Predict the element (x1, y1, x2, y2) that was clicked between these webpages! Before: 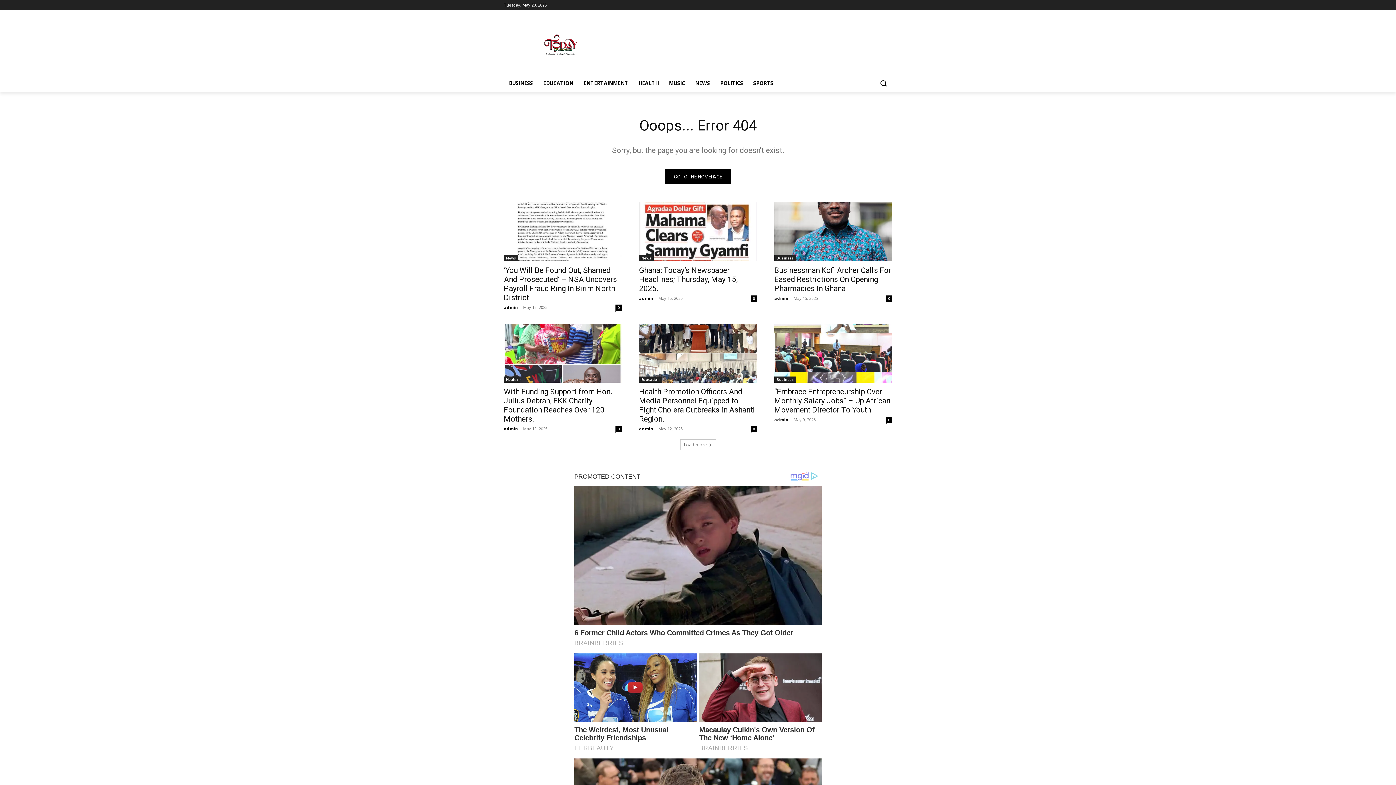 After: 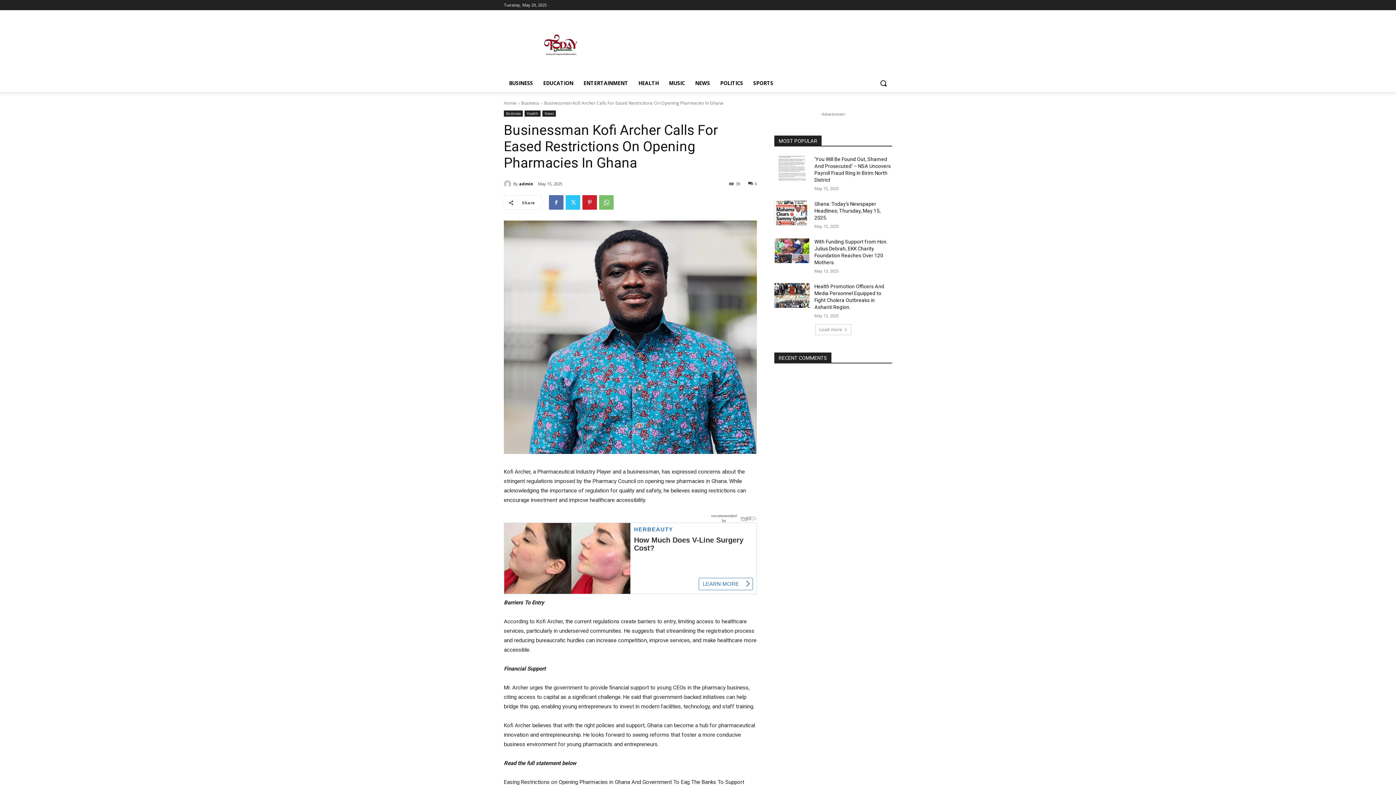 Action: label: 0 bbox: (886, 295, 892, 301)